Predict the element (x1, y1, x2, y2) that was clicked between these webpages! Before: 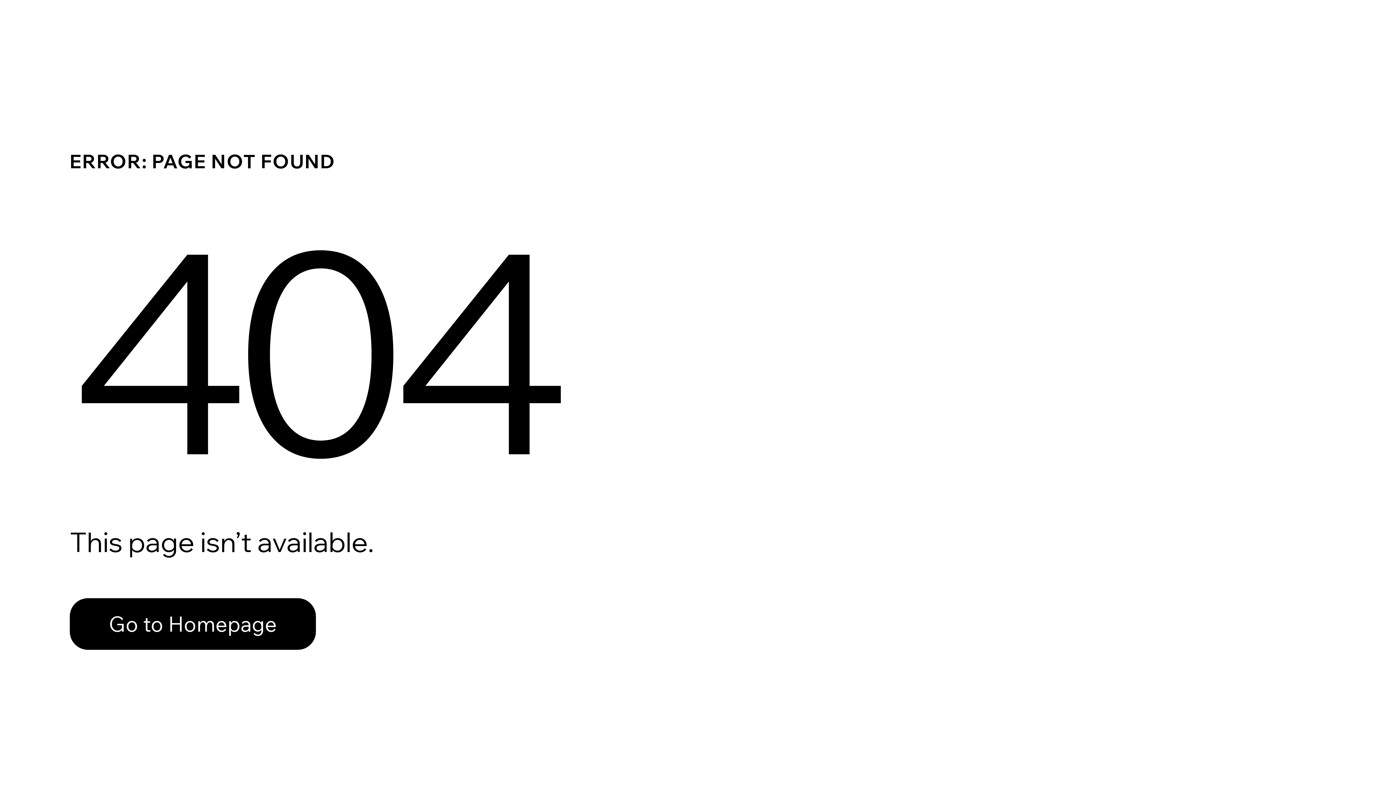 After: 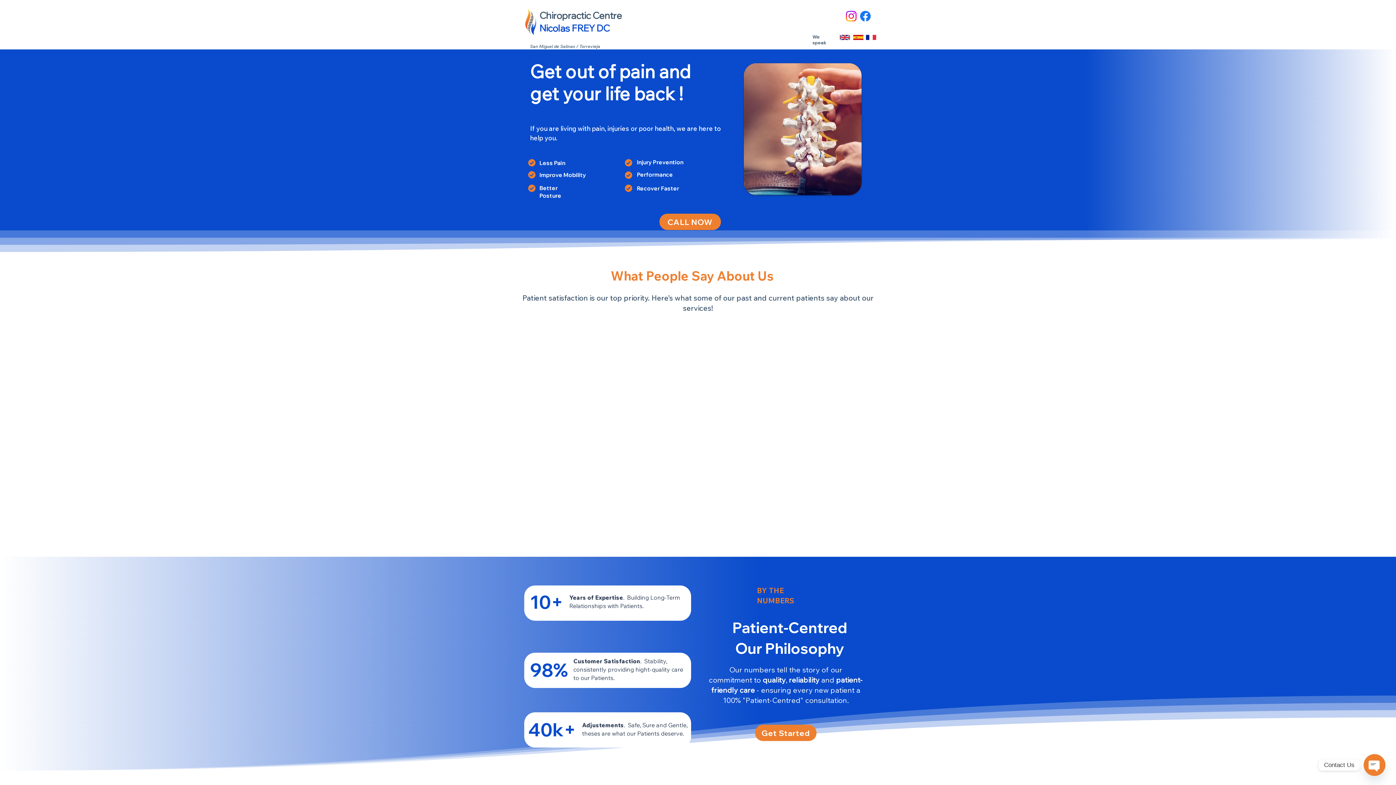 Action: bbox: (69, 598, 316, 650) label: Go to Homepage